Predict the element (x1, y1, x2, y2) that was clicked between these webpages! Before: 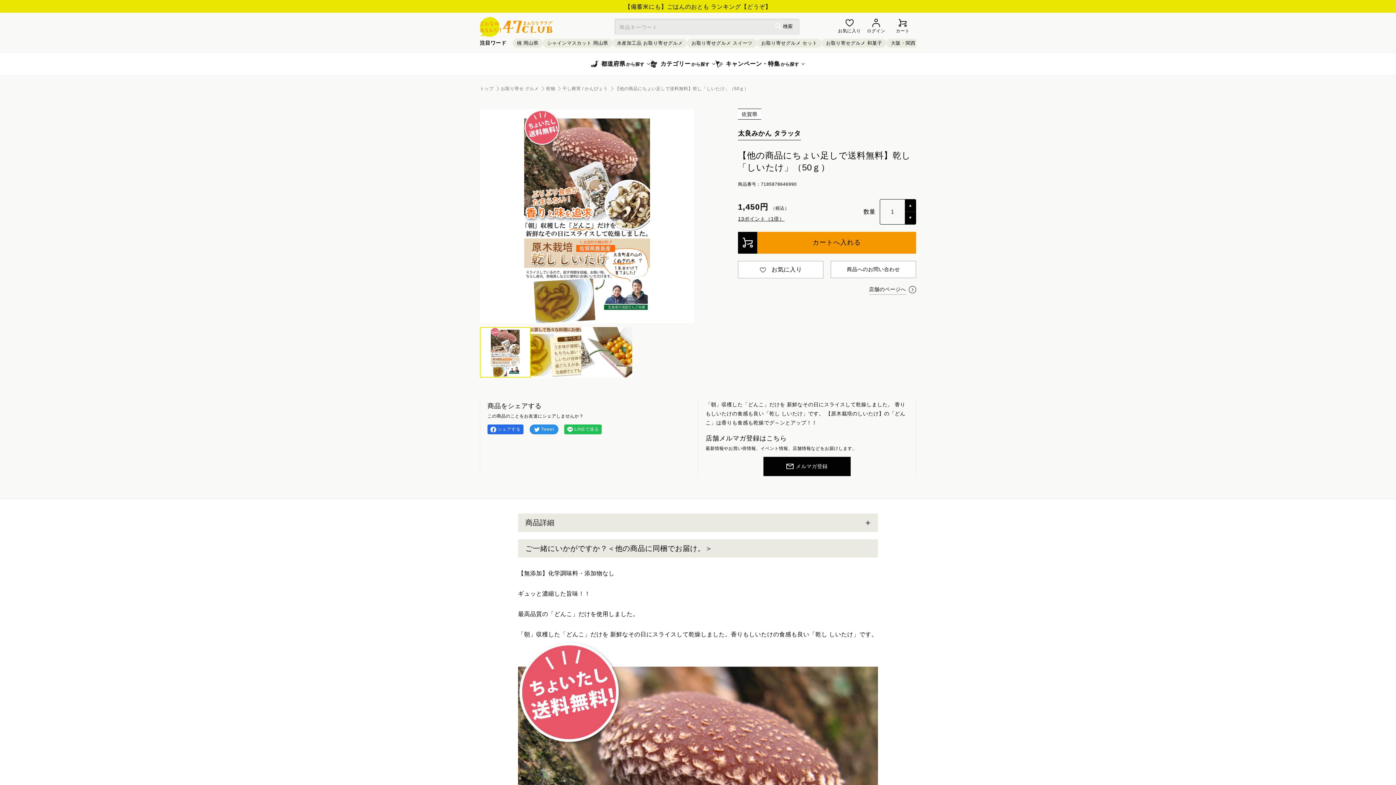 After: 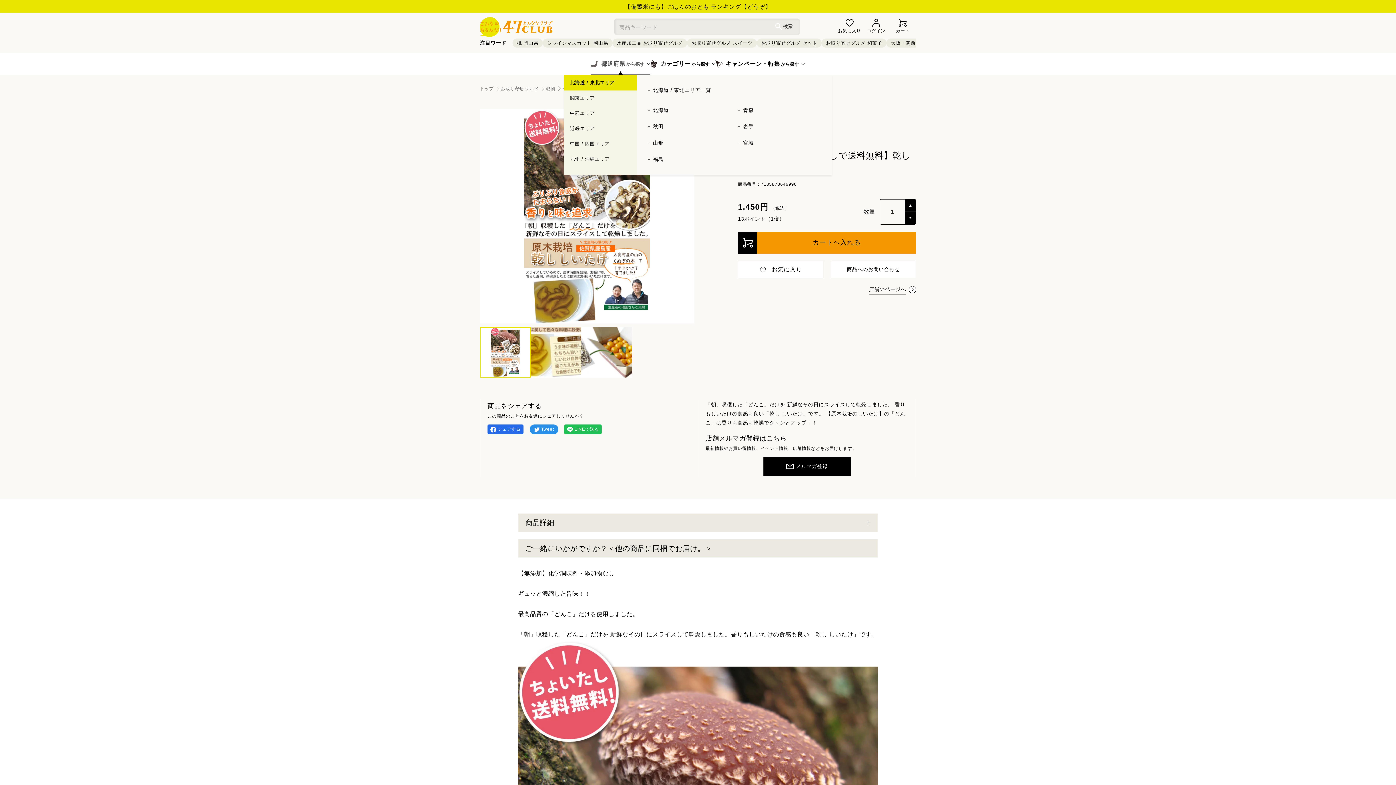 Action: label: 都道府県から探す bbox: (591, 52, 650, 74)